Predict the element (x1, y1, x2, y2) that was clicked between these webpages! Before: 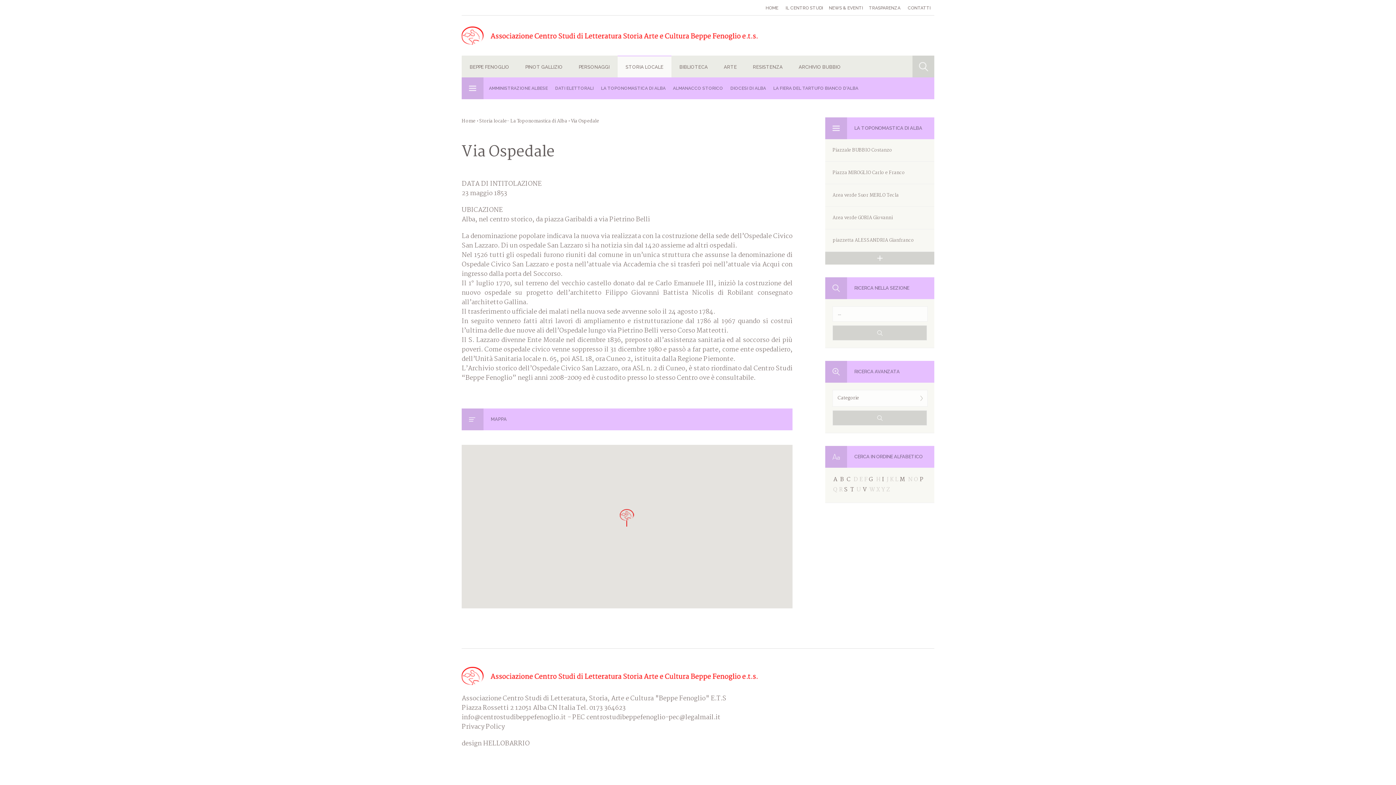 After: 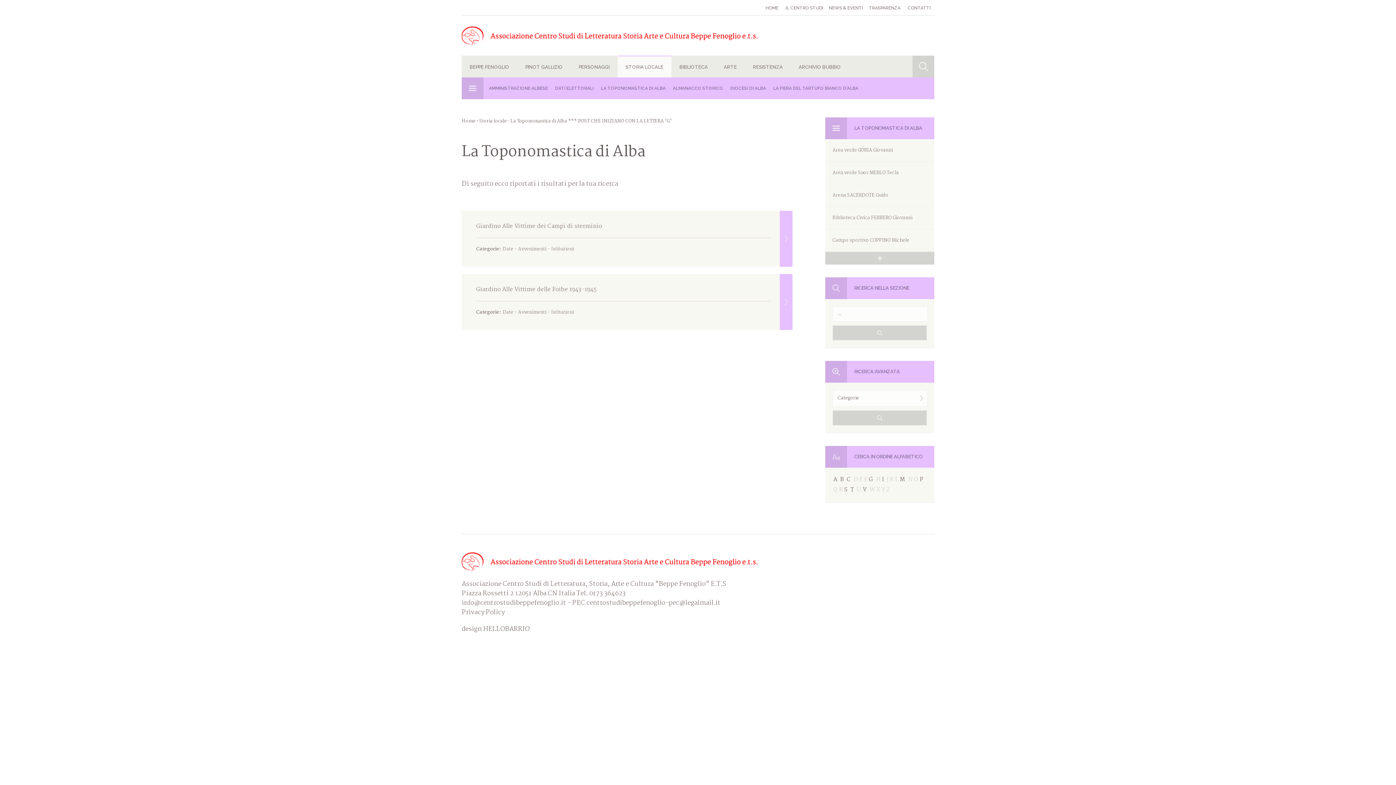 Action: bbox: (869, 475, 873, 484) label: G